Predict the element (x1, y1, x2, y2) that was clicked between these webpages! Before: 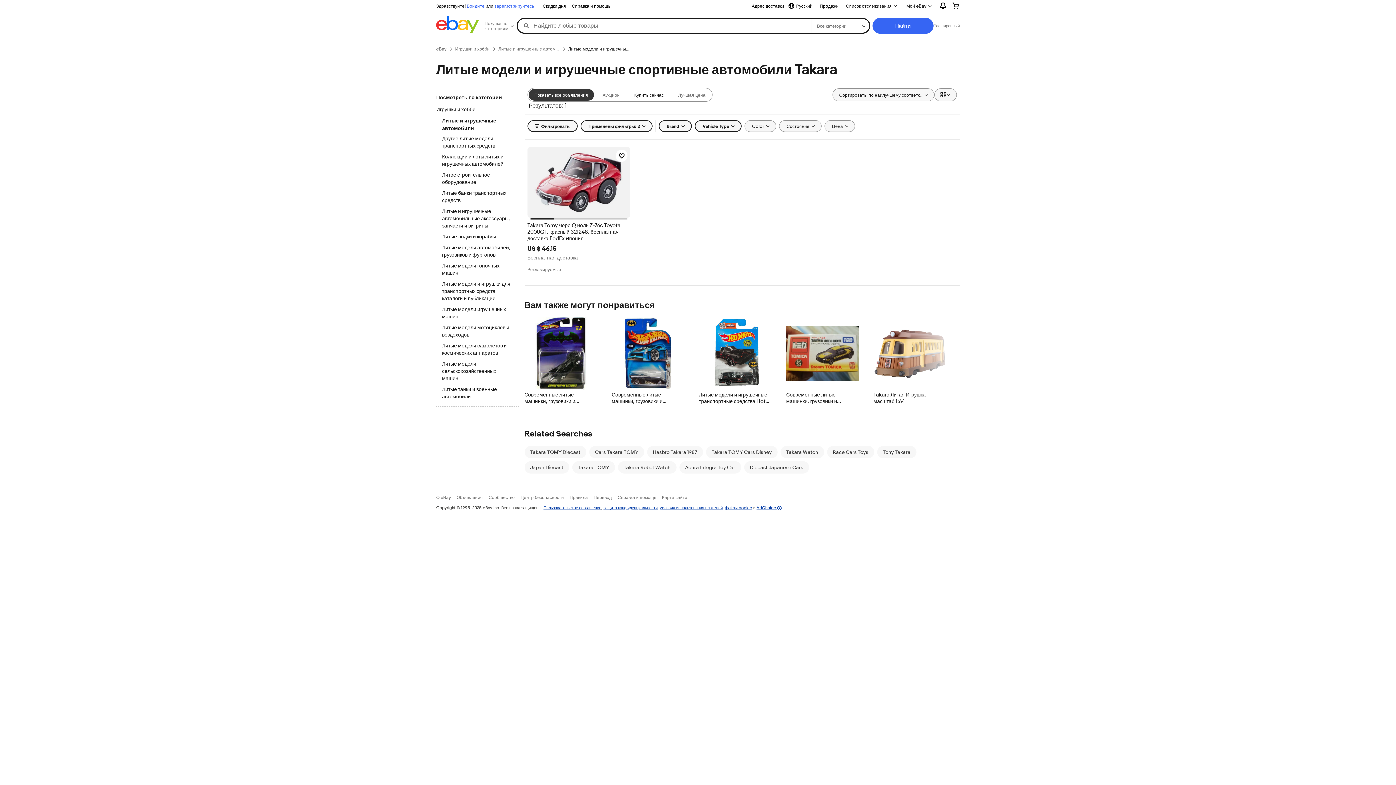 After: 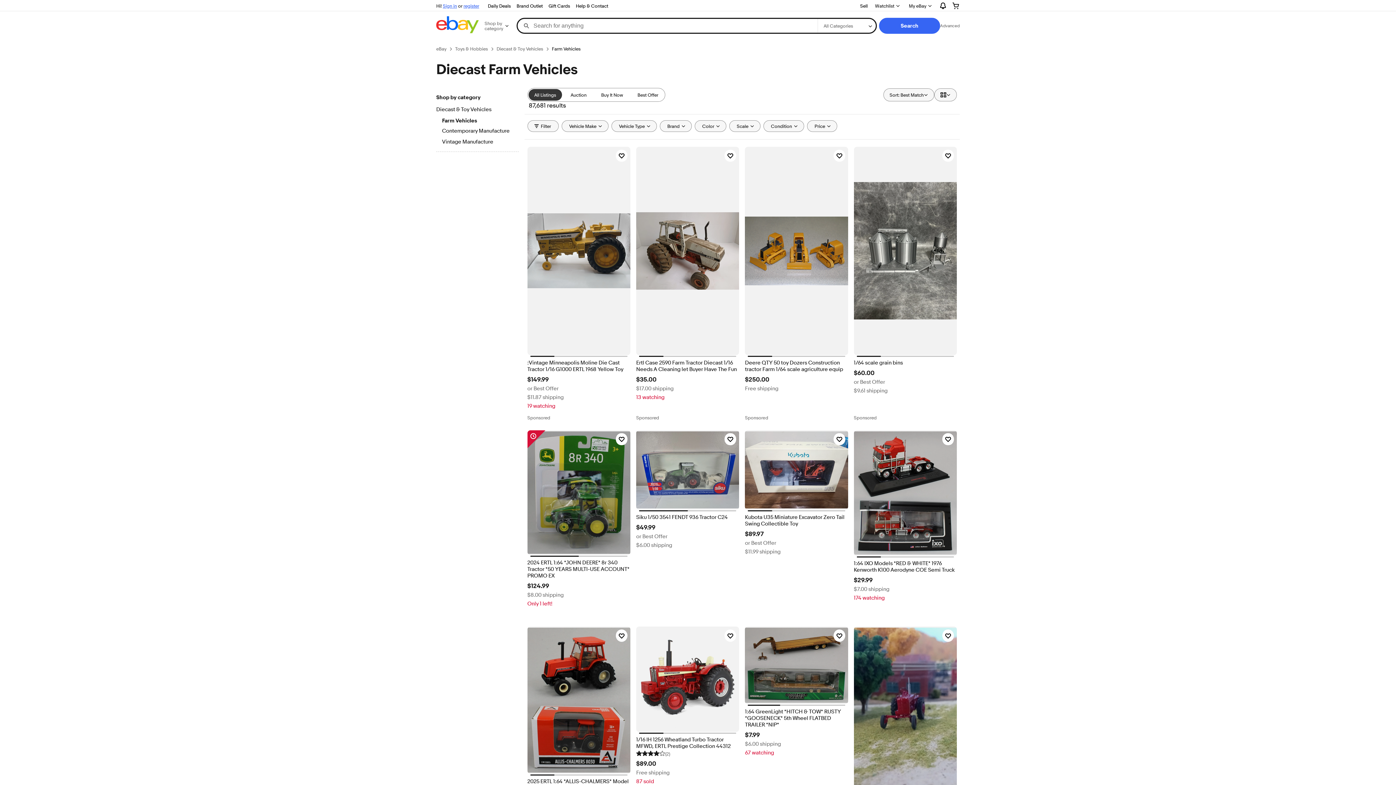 Action: label: Литые модели сельскохозяйственных машин bbox: (442, 360, 512, 383)